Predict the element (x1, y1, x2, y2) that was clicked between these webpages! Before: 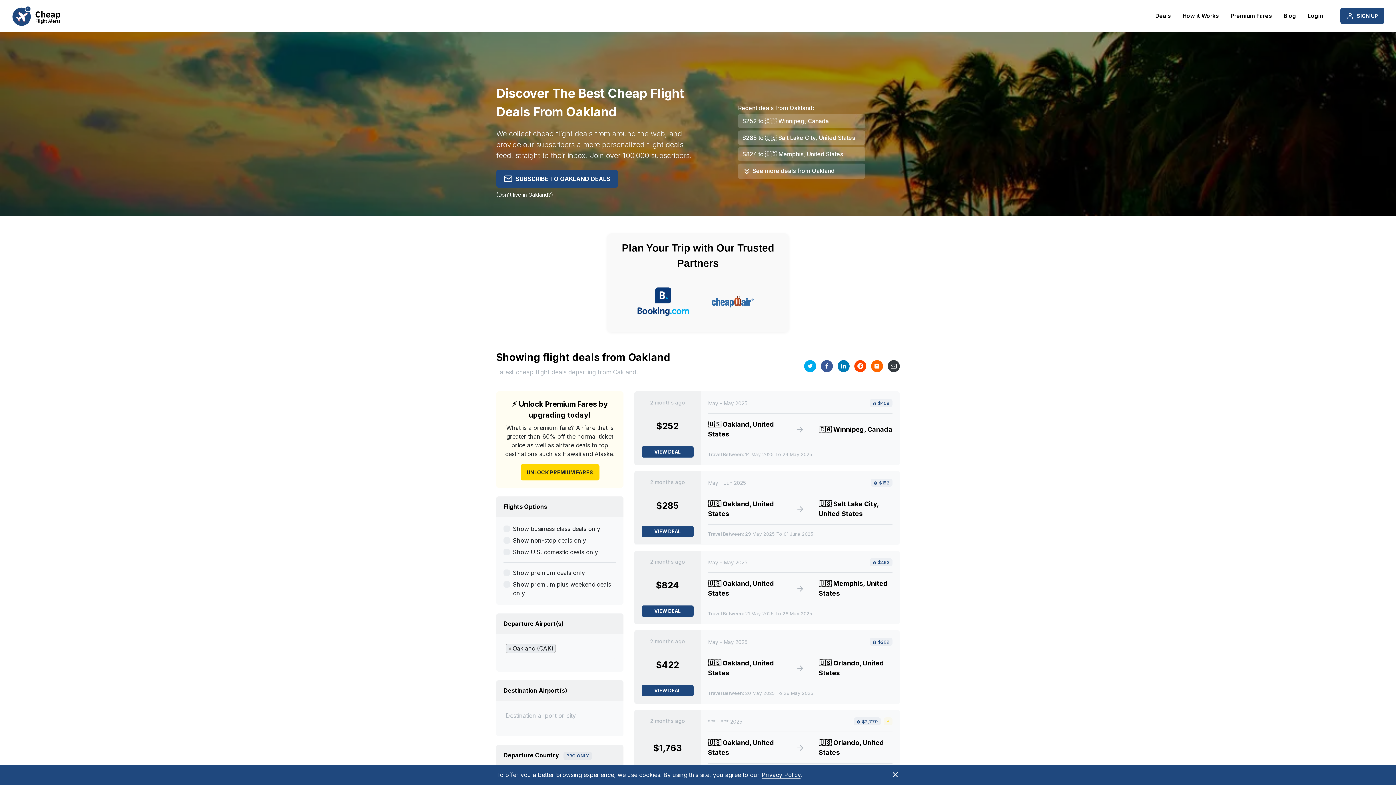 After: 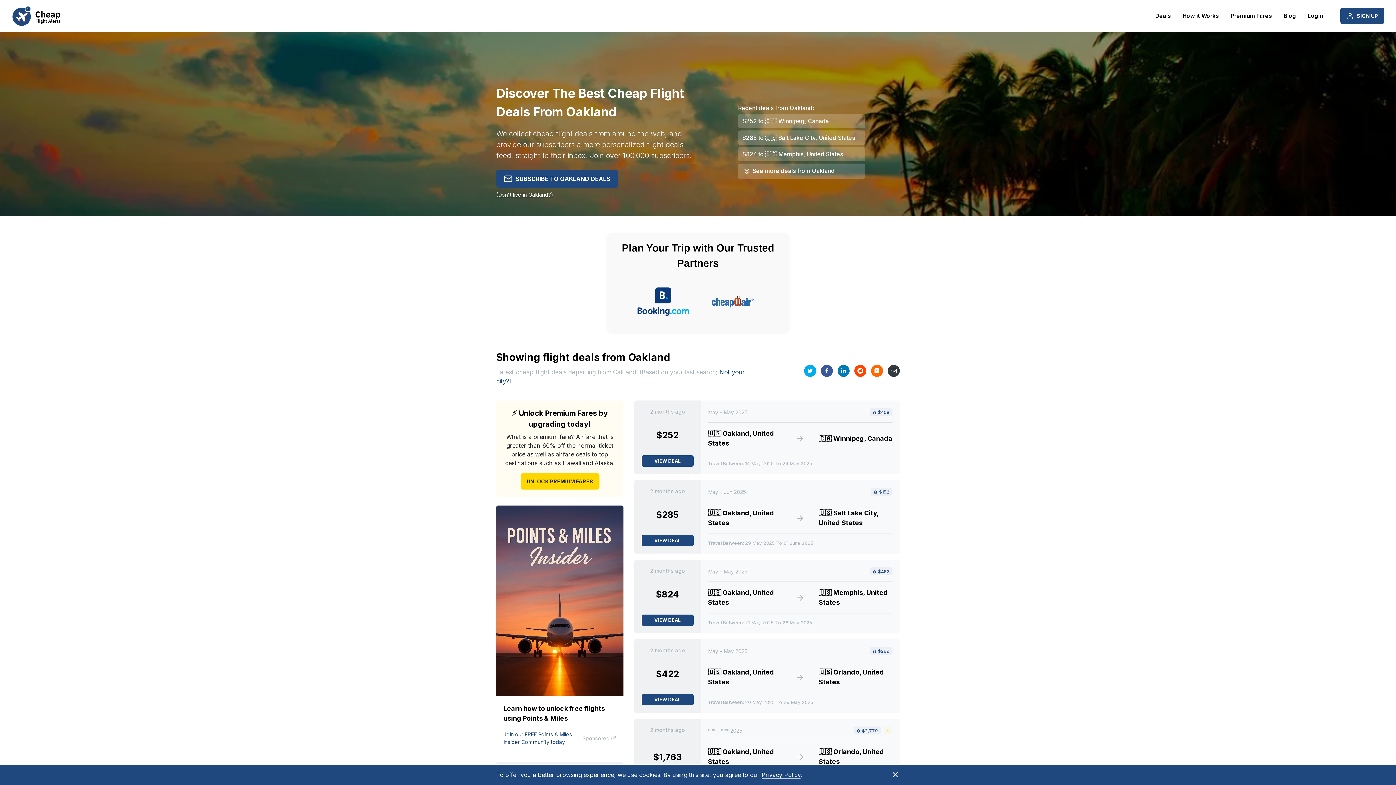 Action: bbox: (11, 5, 60, 25)